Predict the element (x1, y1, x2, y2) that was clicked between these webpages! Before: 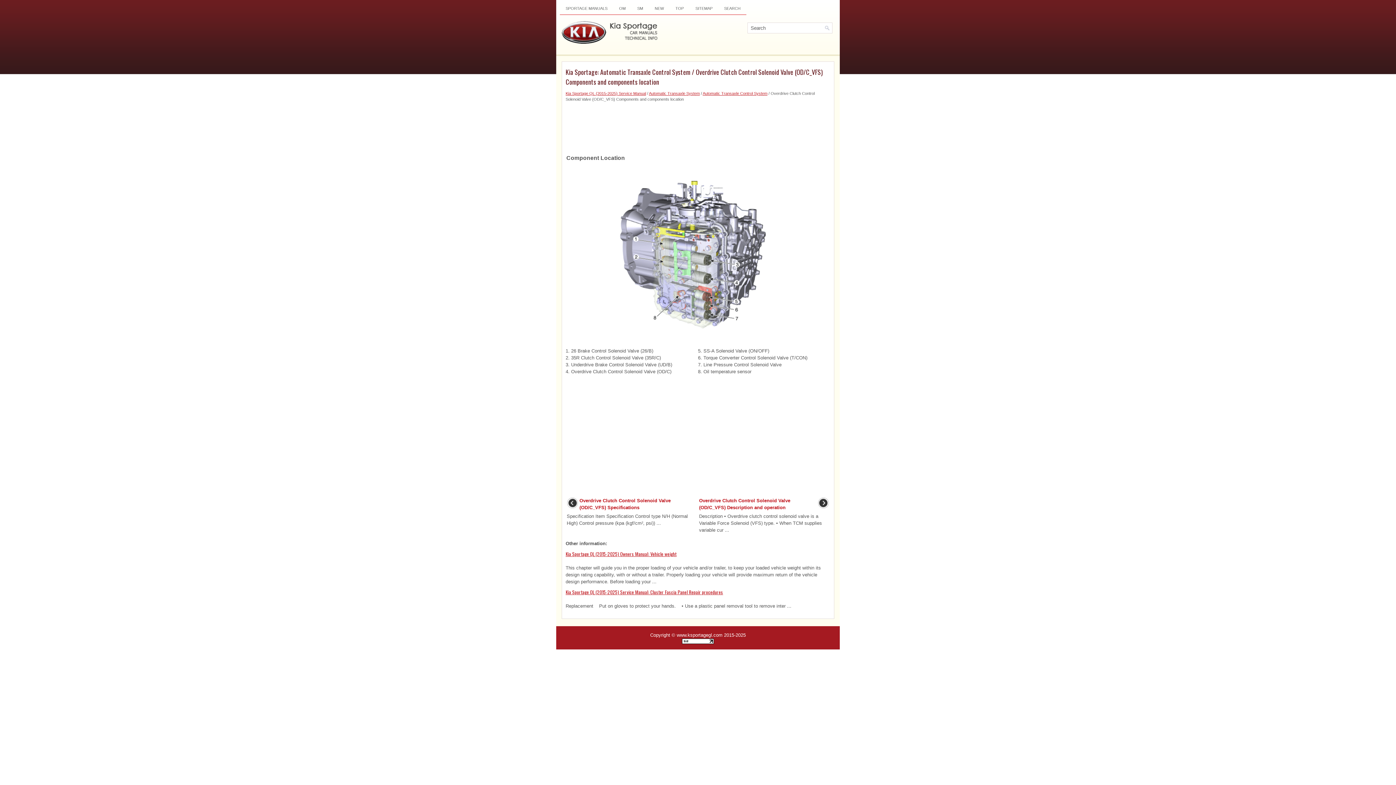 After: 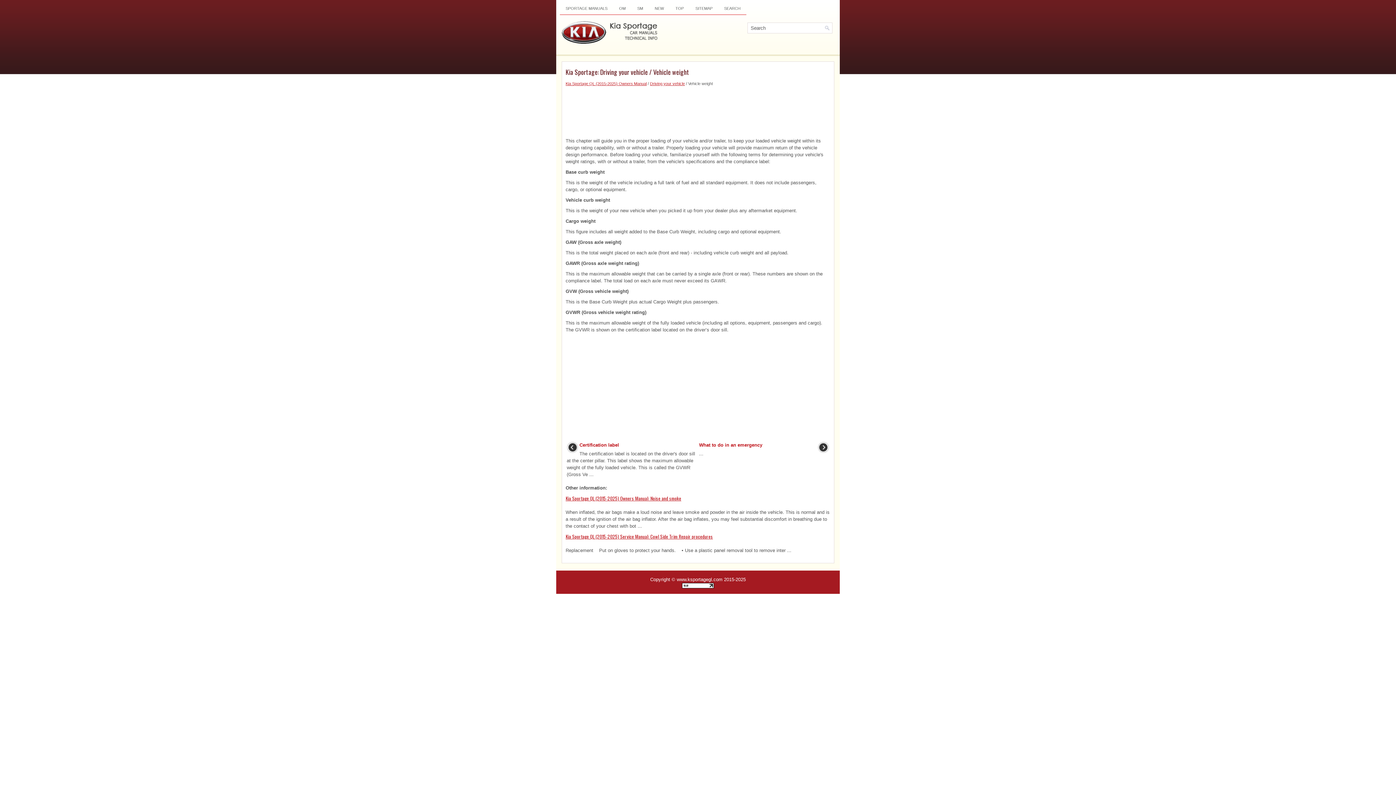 Action: label: Kia Sportage QL (2015-2025) Owners Manual: Vehicle weight bbox: (565, 550, 676, 557)